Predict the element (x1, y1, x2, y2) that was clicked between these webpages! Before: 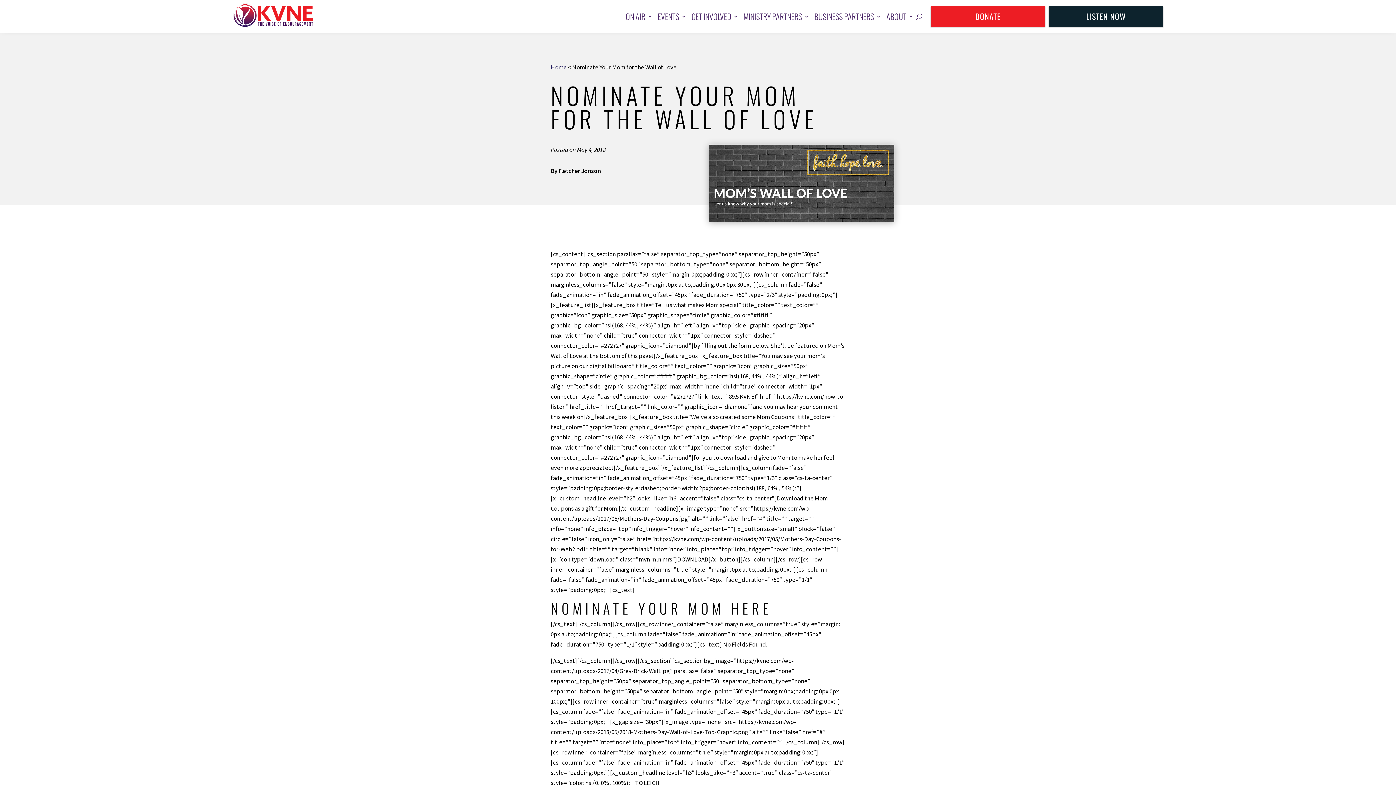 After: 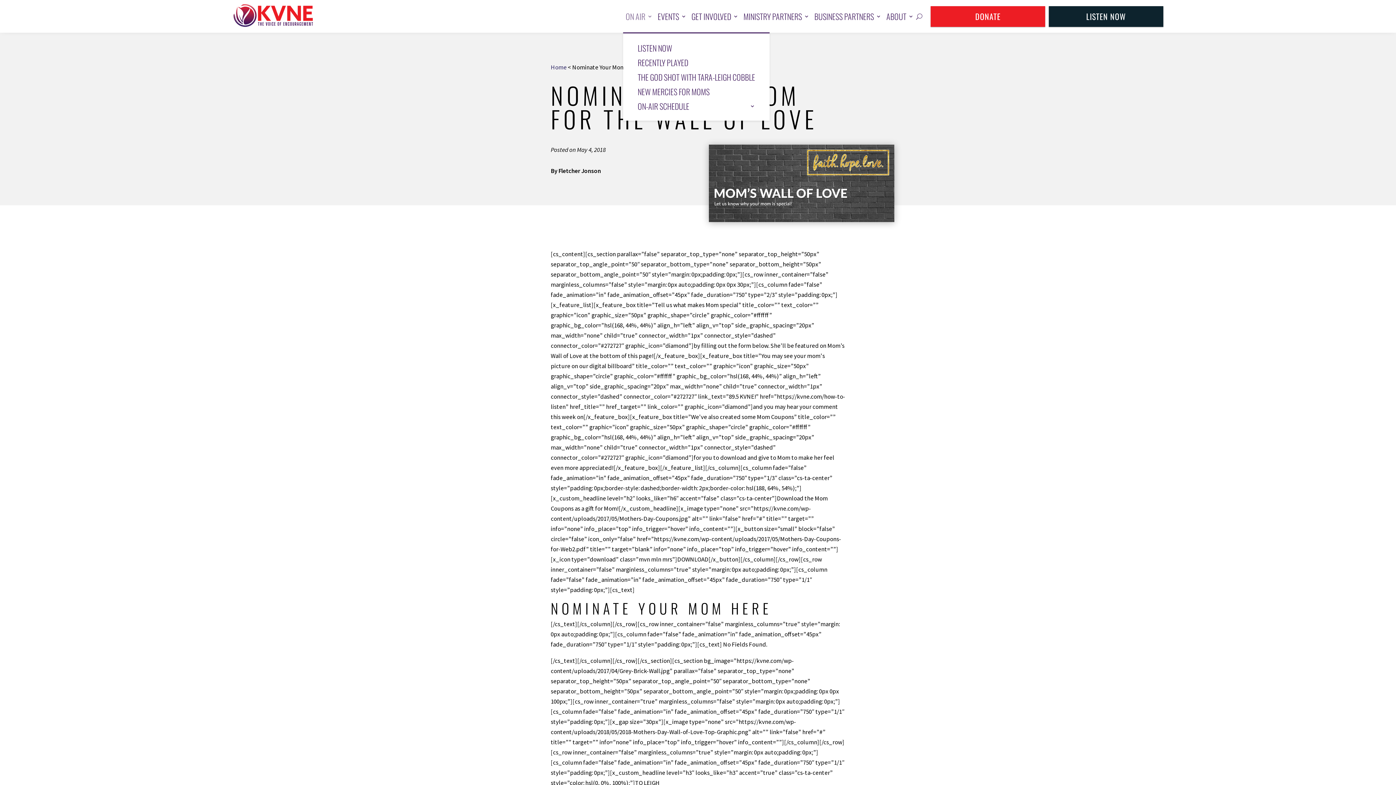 Action: label: ON AIR bbox: (625, 0, 652, 32)